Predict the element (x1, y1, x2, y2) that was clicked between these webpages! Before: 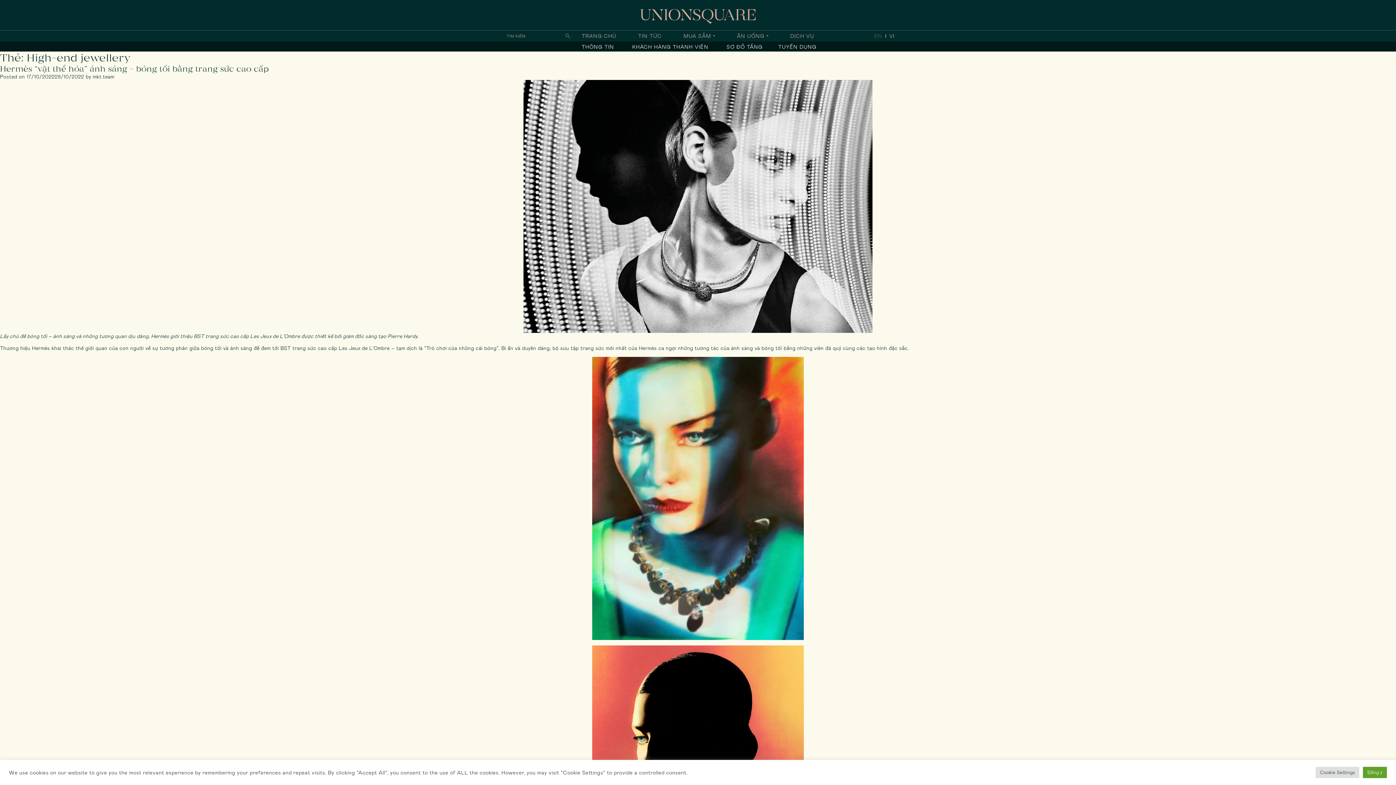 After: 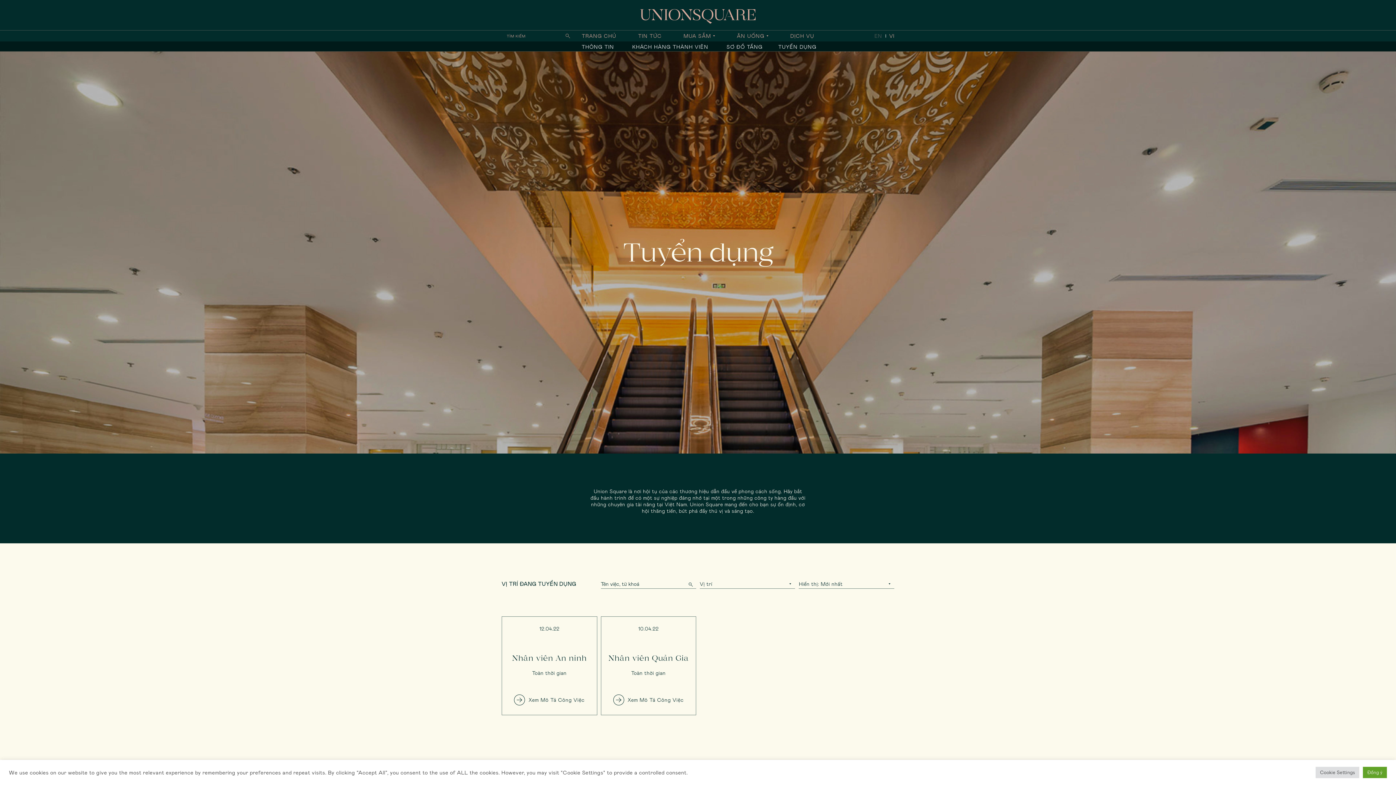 Action: bbox: (778, 41, 816, 51) label: TUYỂN DỤNG